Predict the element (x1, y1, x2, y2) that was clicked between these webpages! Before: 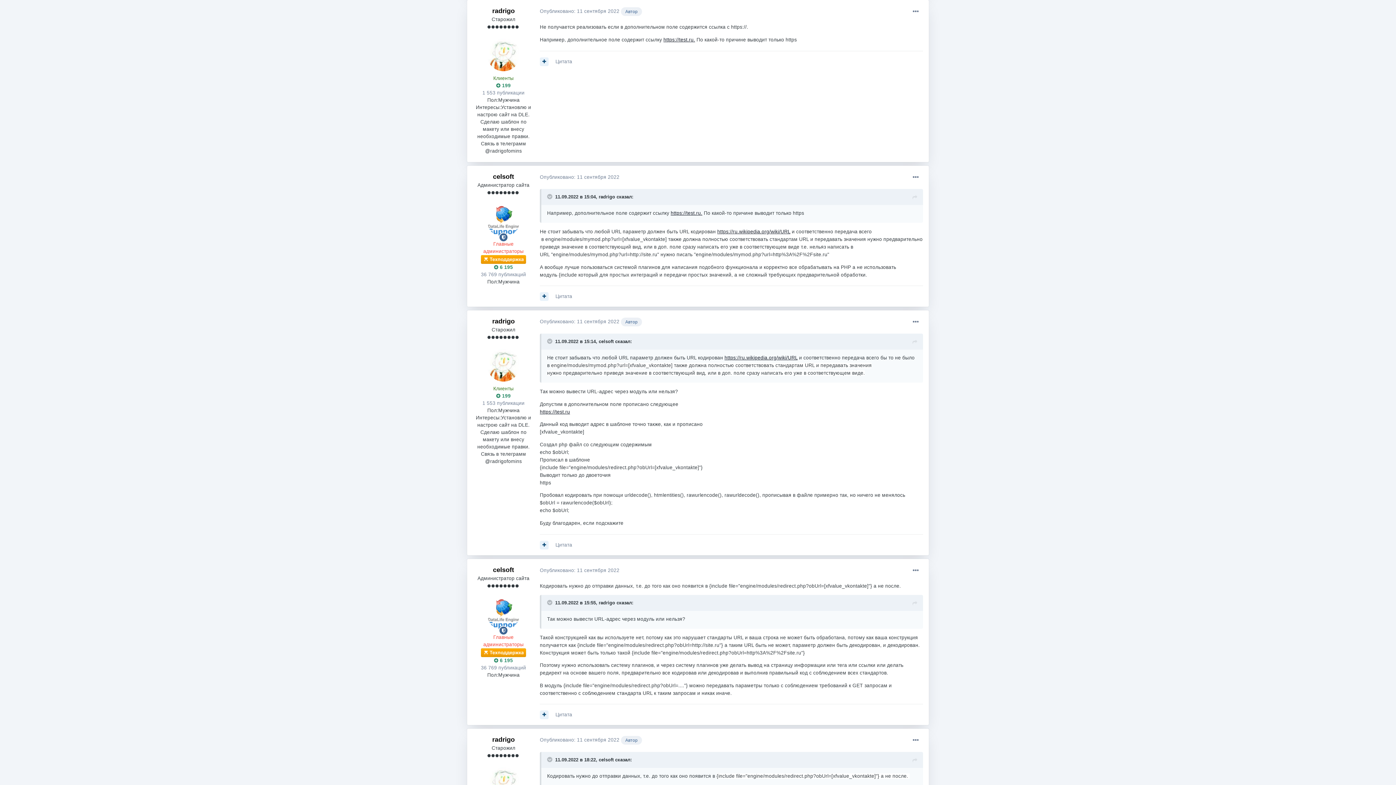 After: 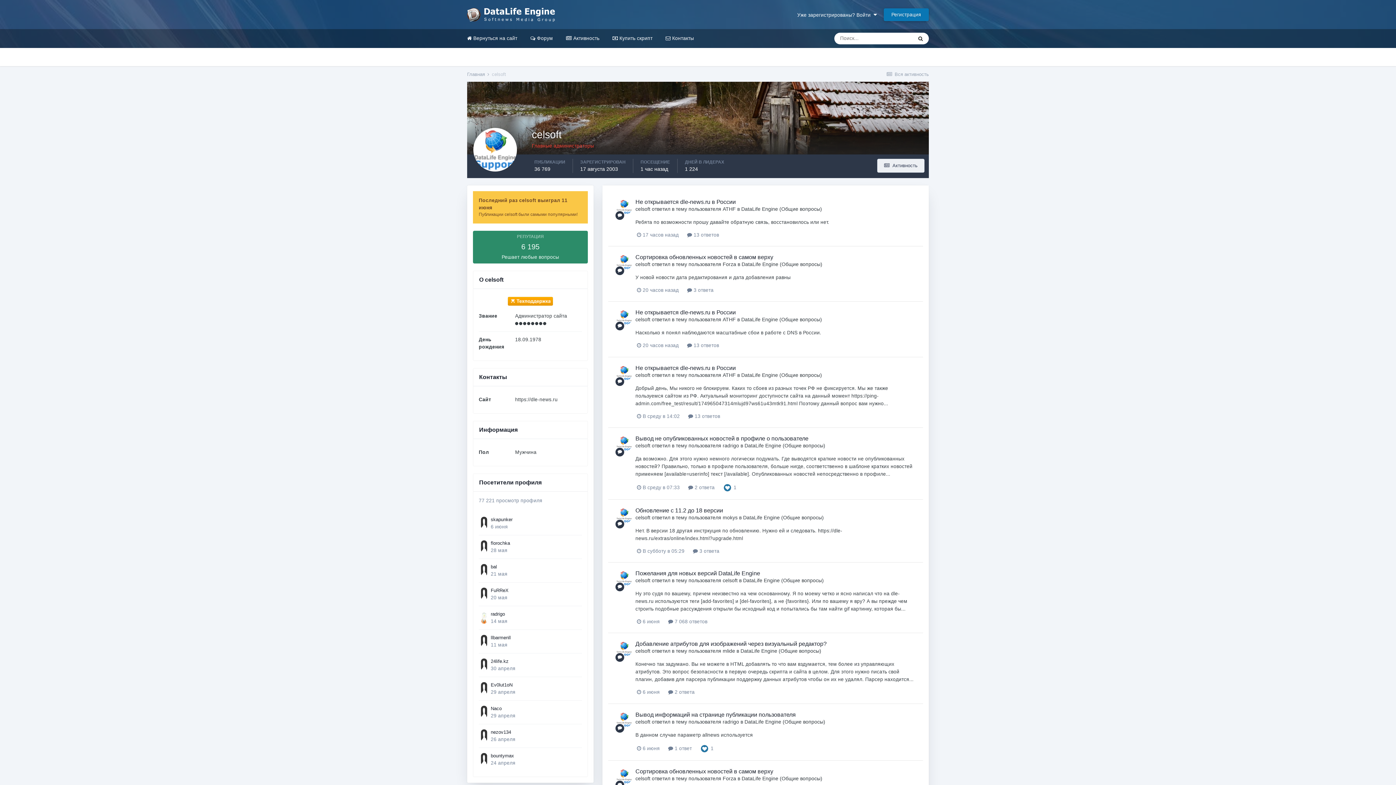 Action: label: celsoft bbox: (493, 173, 514, 180)